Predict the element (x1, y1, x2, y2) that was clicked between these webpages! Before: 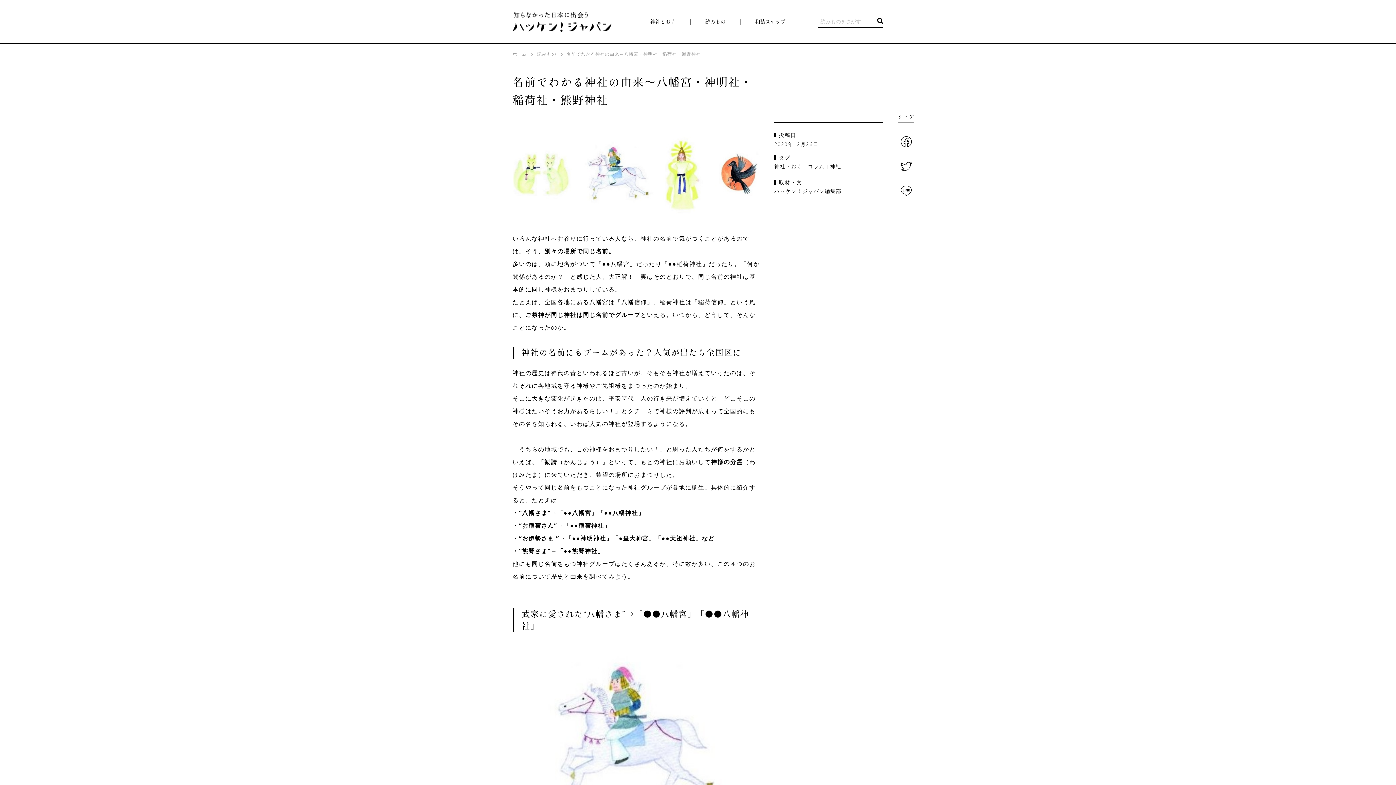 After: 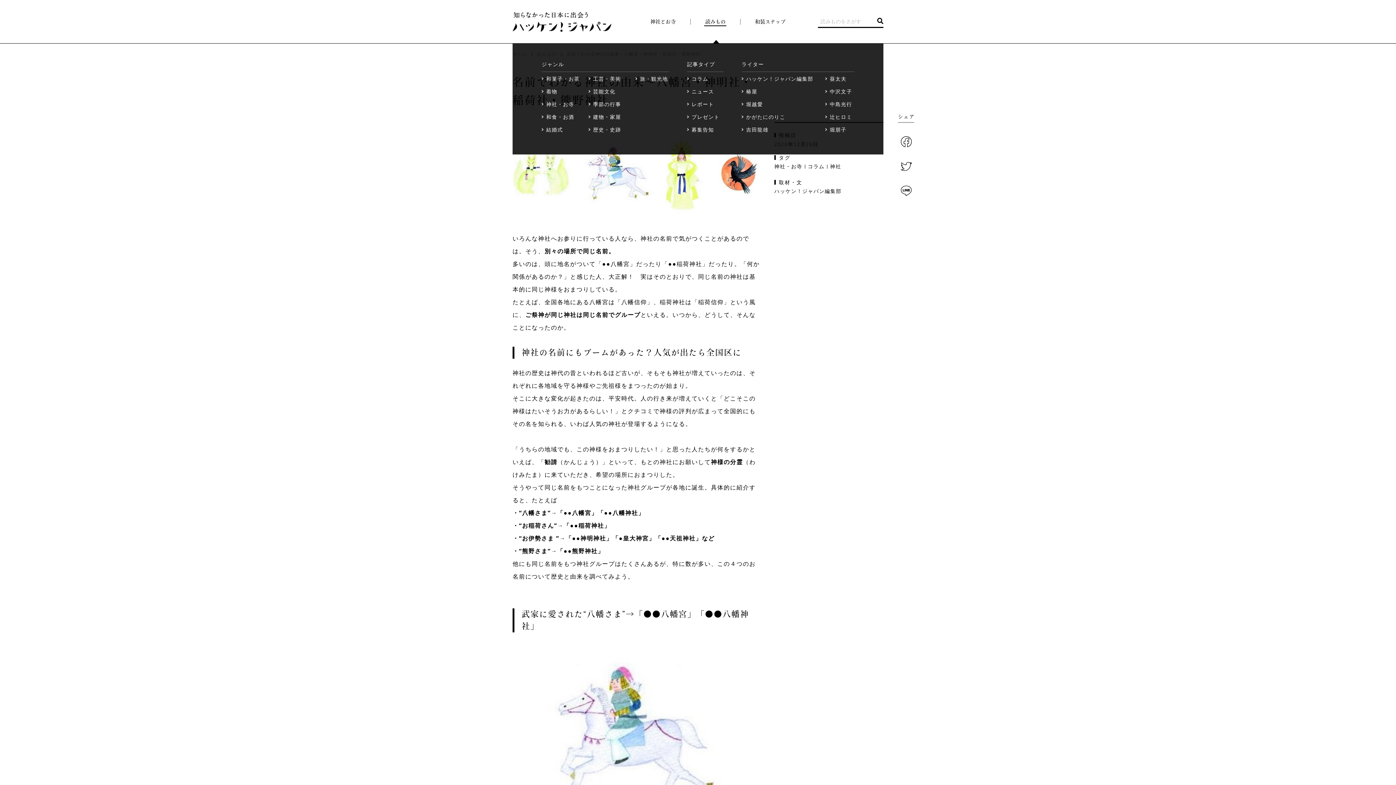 Action: label: 読みもの bbox: (705, 19, 725, 24)